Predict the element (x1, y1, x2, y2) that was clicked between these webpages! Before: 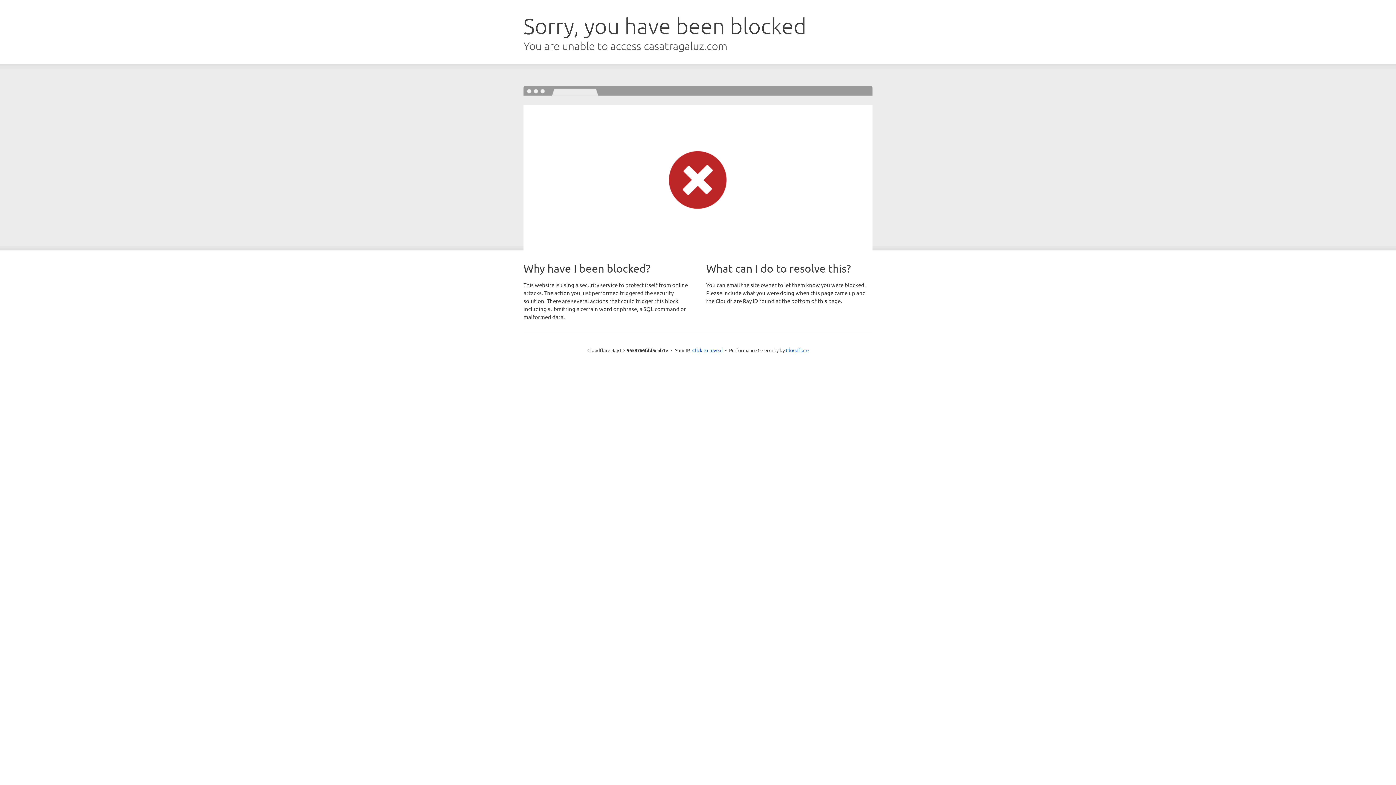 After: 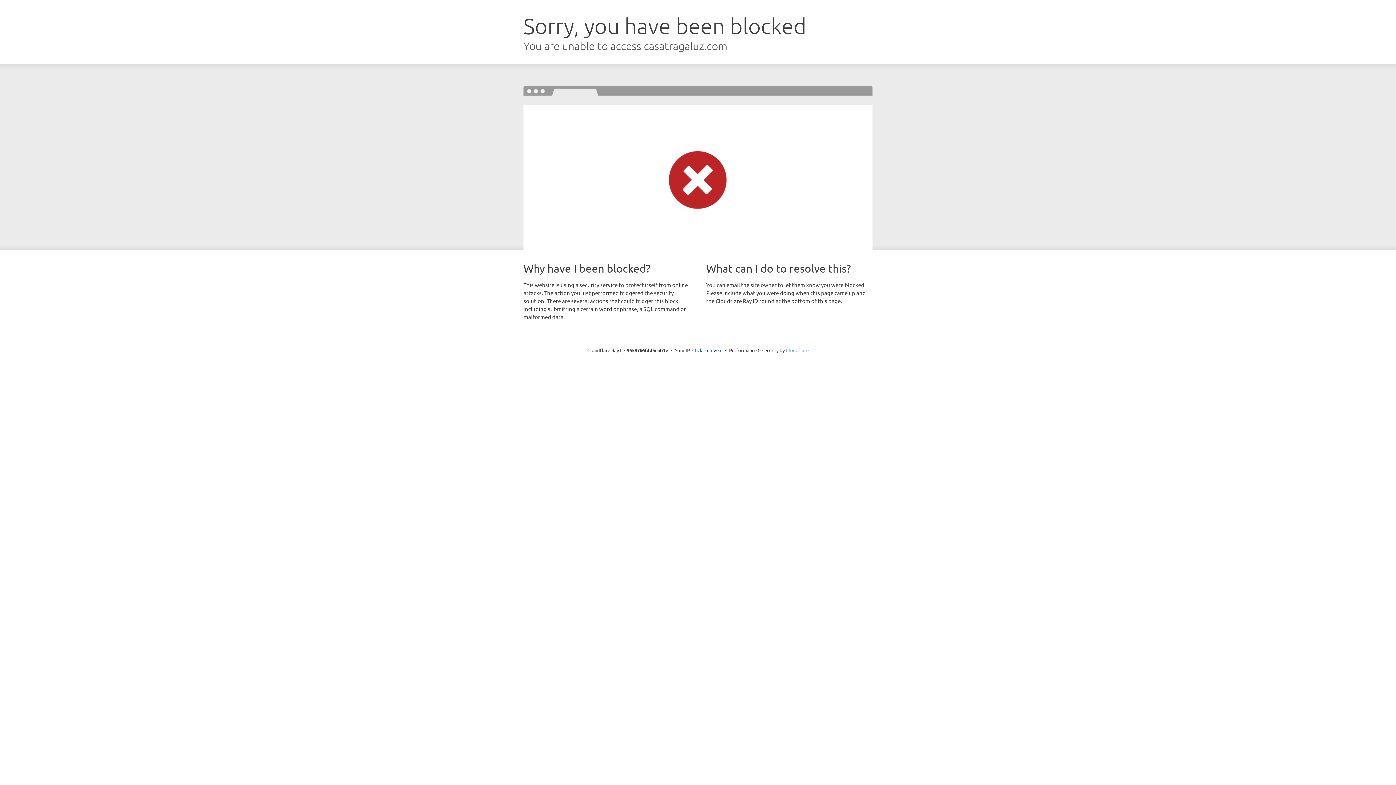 Action: bbox: (786, 347, 808, 353) label: Cloudflare